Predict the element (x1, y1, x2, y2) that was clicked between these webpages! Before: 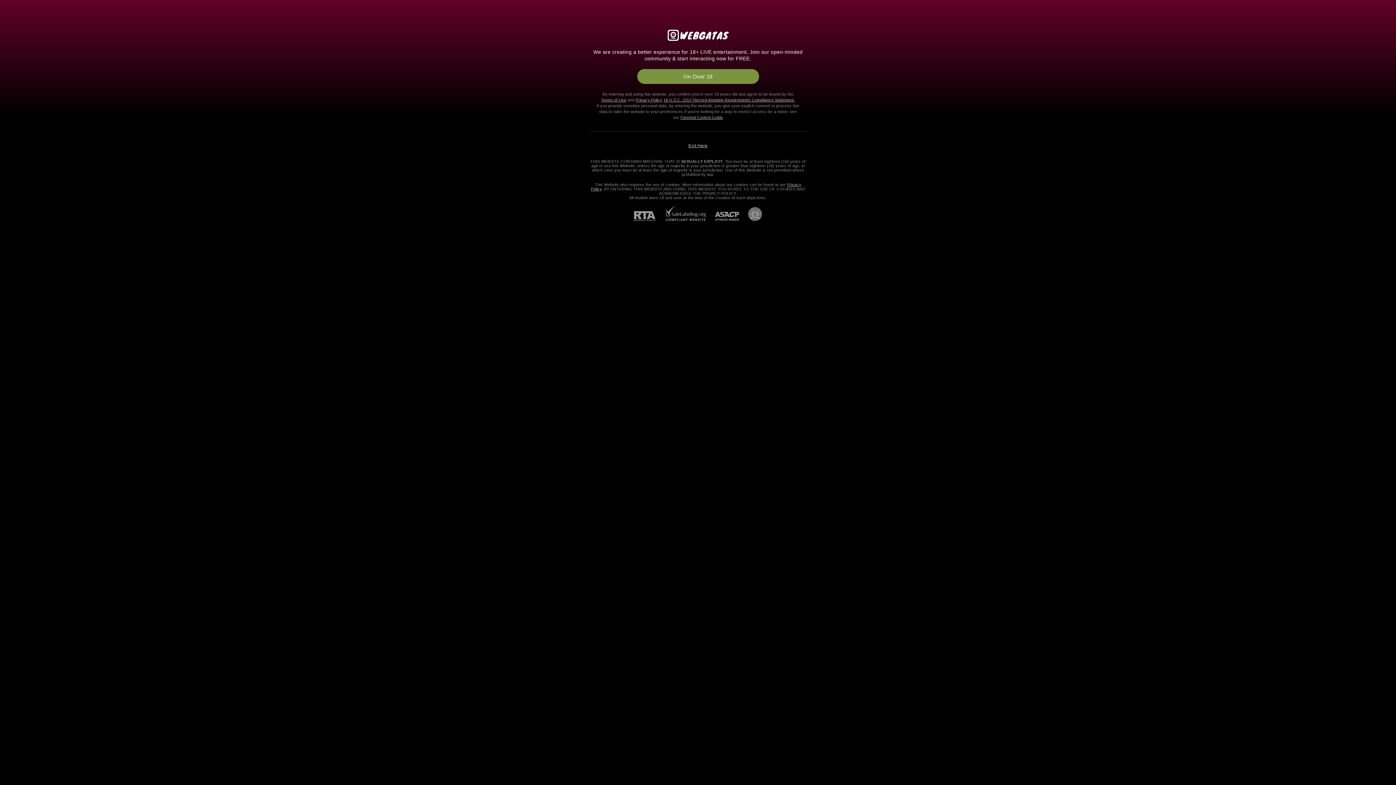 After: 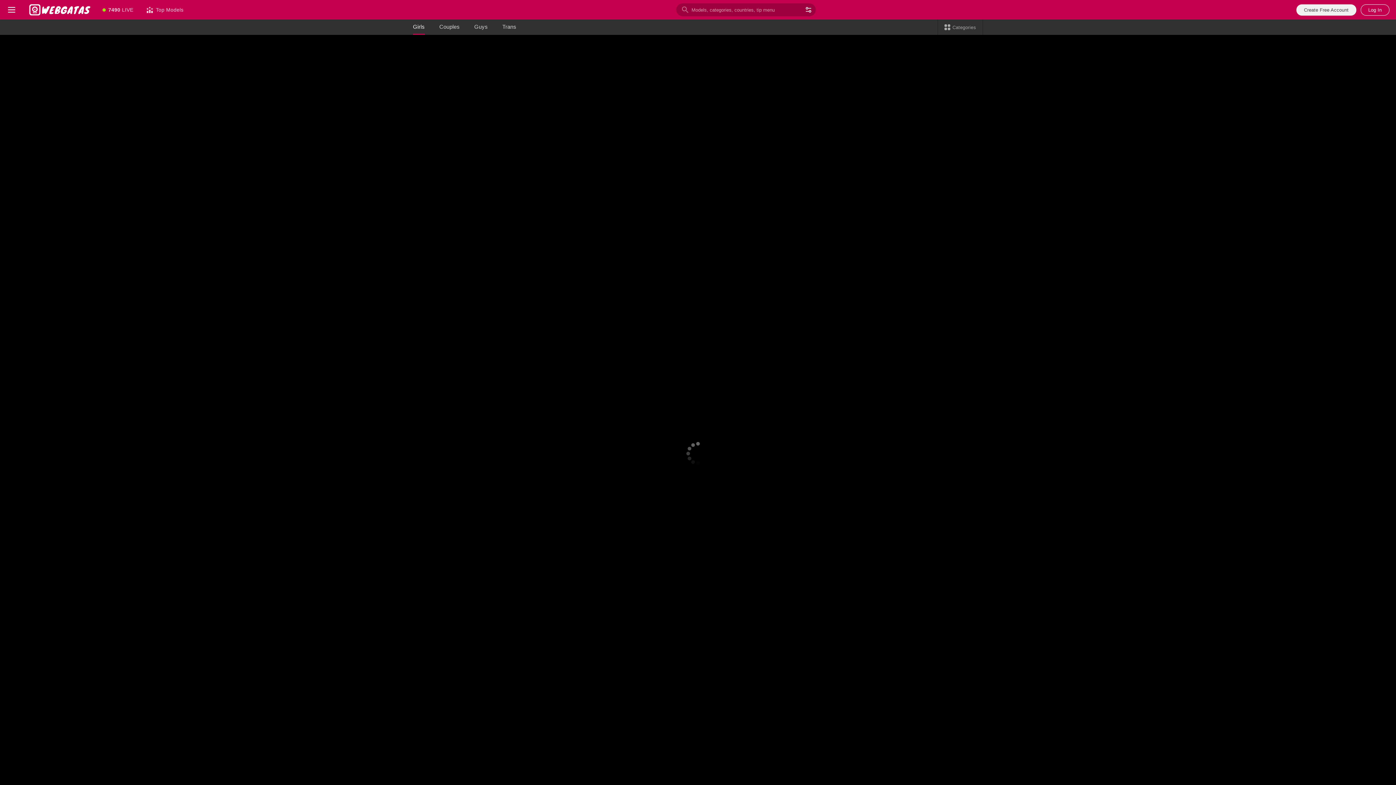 Action: label: 18 U.S.C. 2257 Record-Keeping Requirements Compliance Statement. bbox: (663, 97, 795, 102)